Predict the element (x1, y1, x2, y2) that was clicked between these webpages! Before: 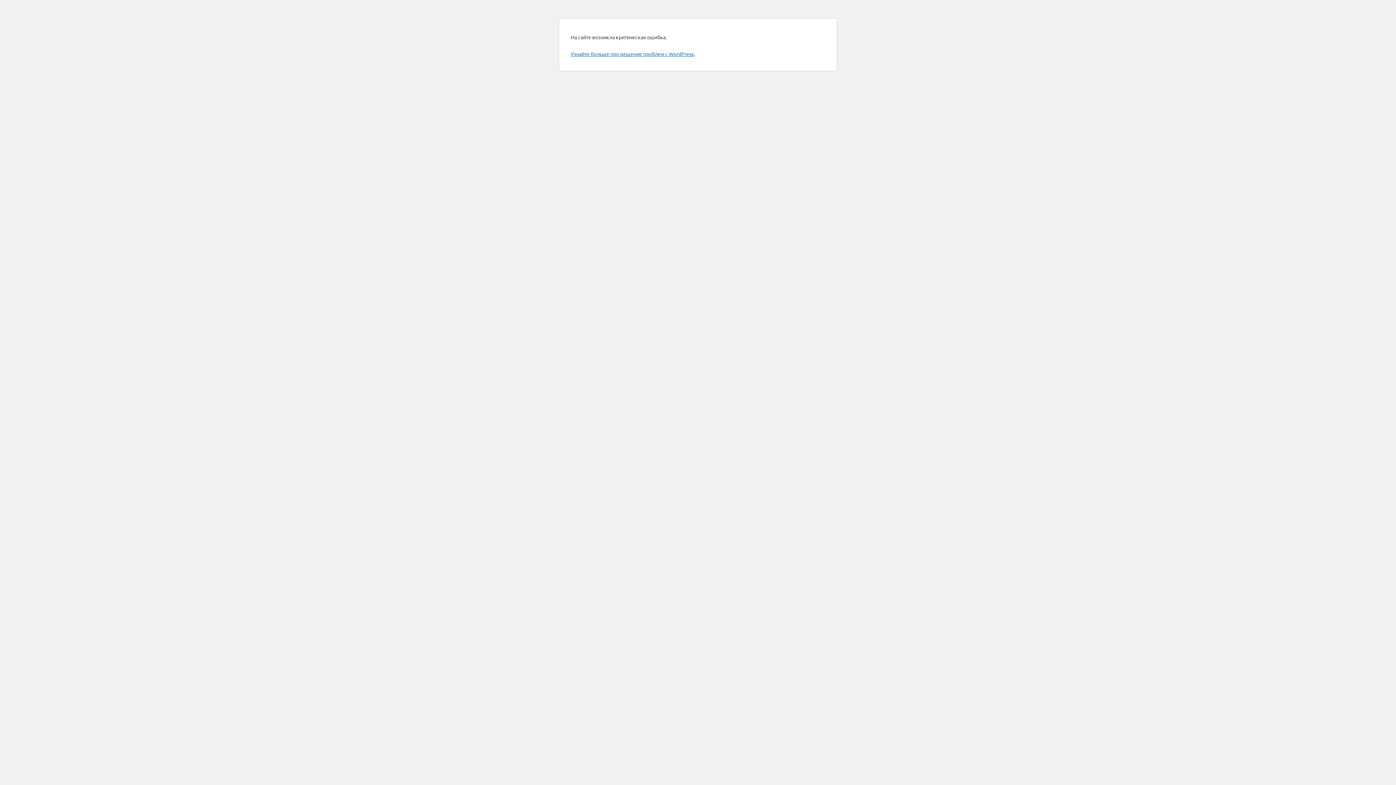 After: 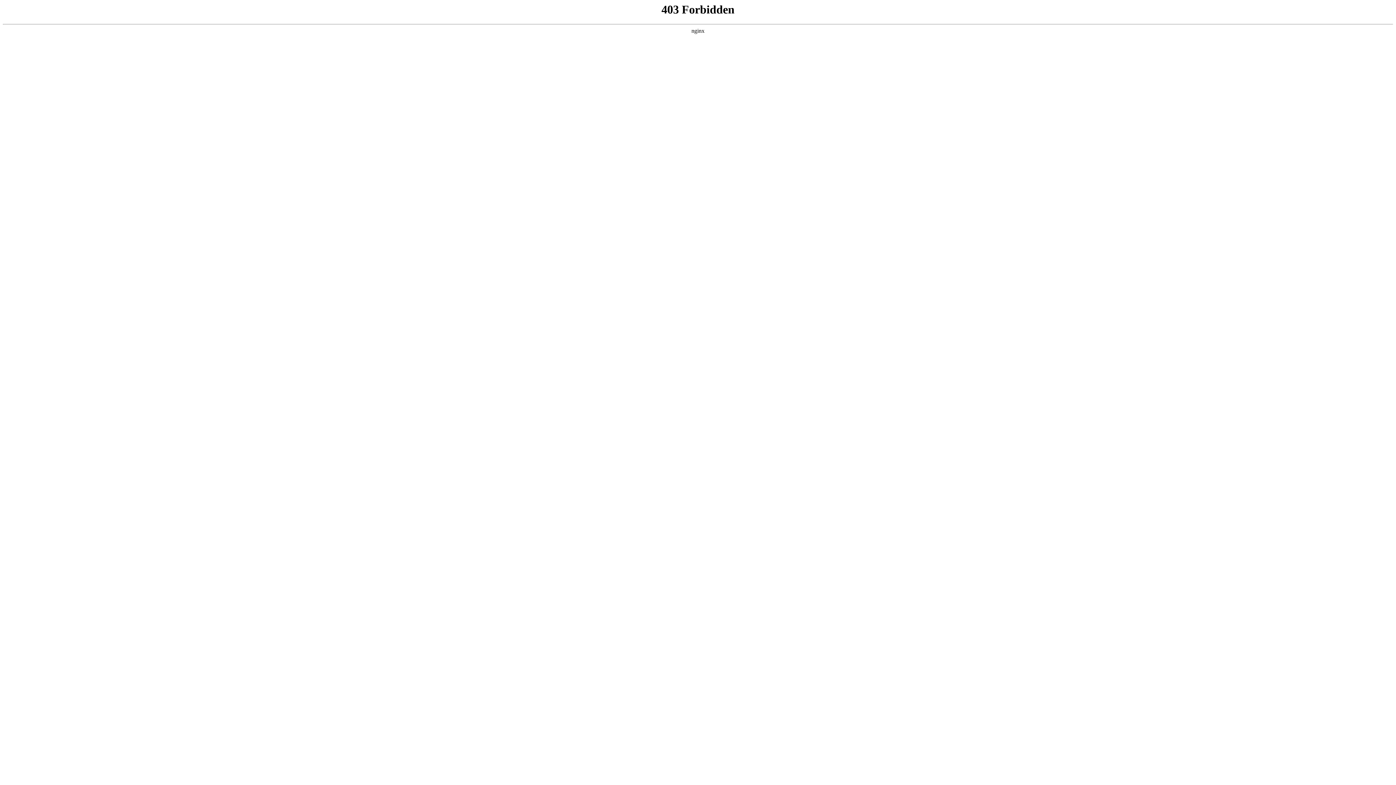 Action: label: Узнайте больше про решение проблем с WordPress. bbox: (570, 50, 694, 57)